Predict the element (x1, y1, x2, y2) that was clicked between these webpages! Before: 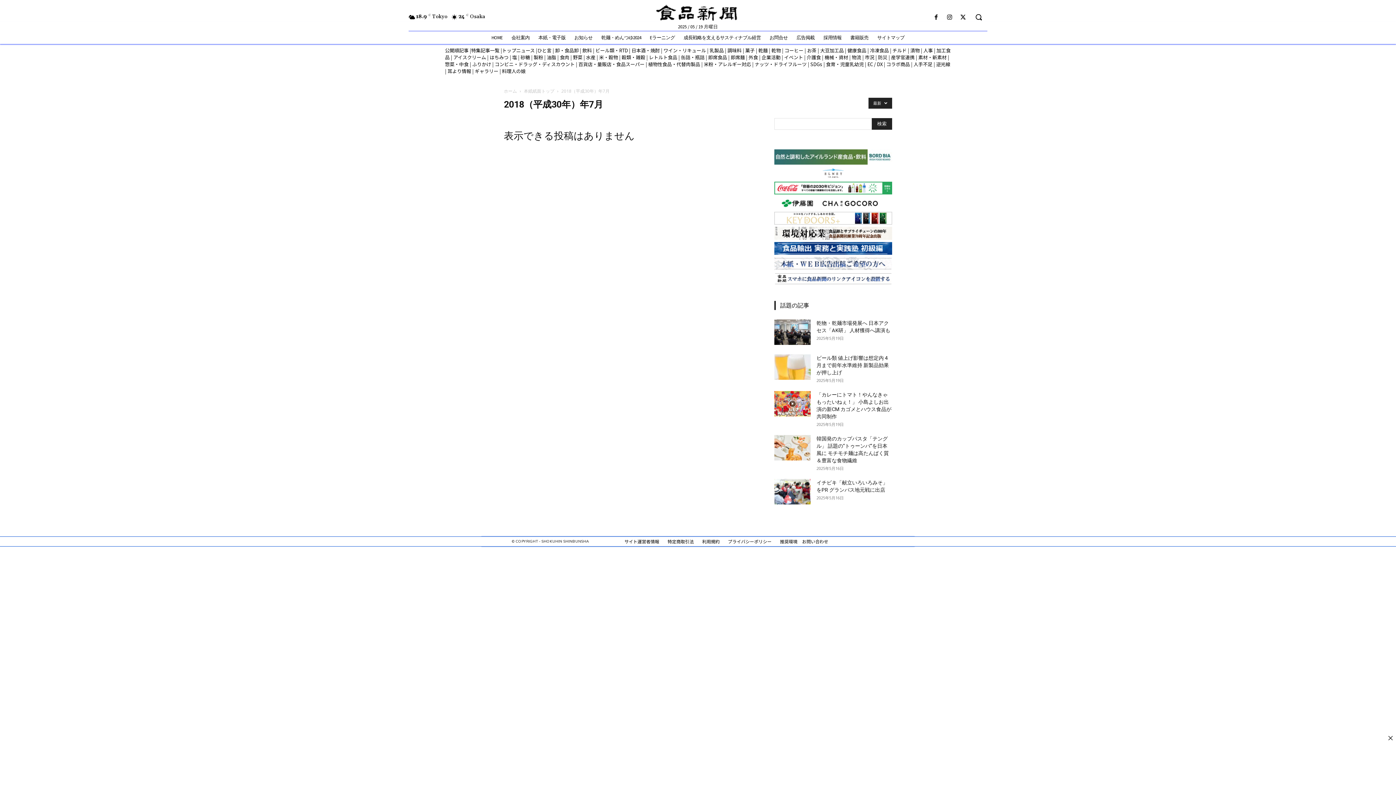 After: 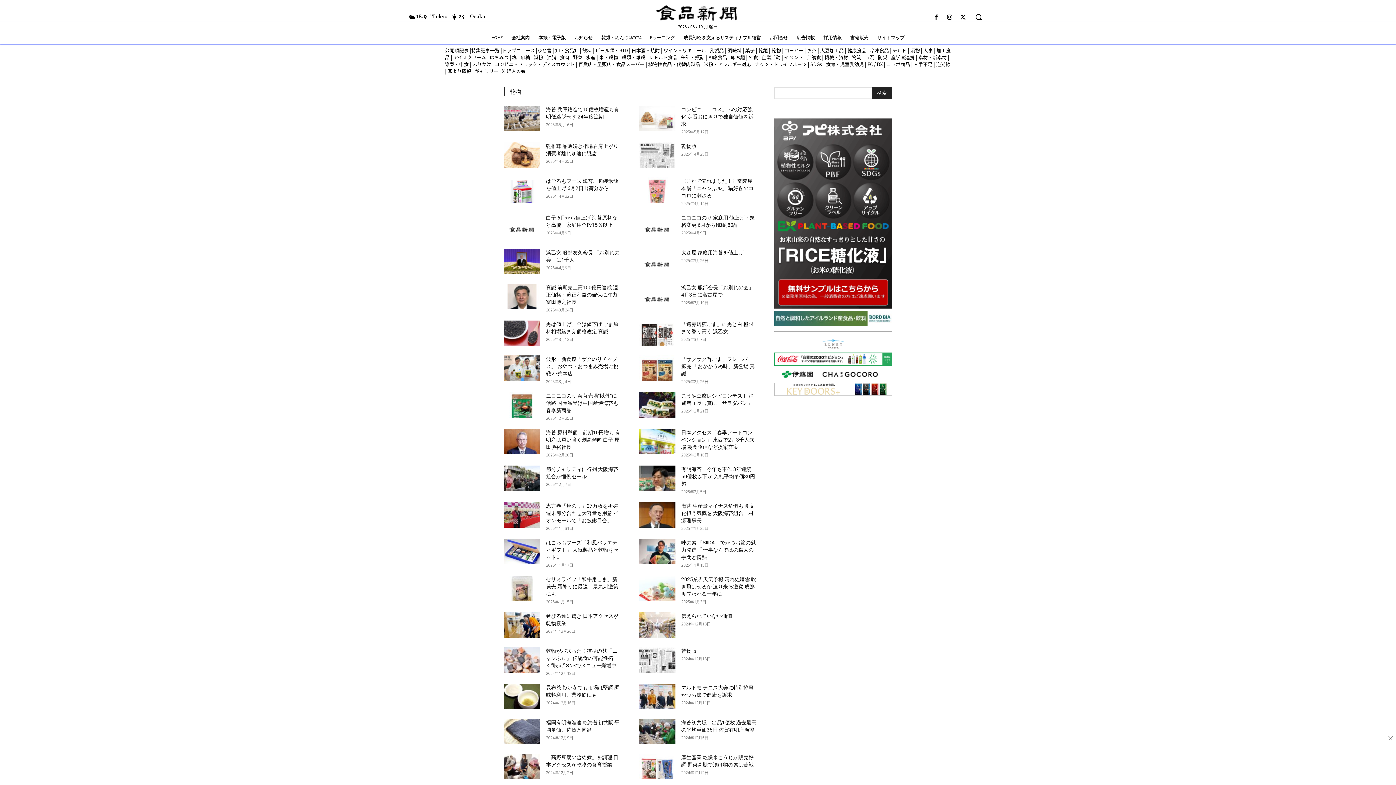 Action: bbox: (771, 46, 781, 53) label: 乾物